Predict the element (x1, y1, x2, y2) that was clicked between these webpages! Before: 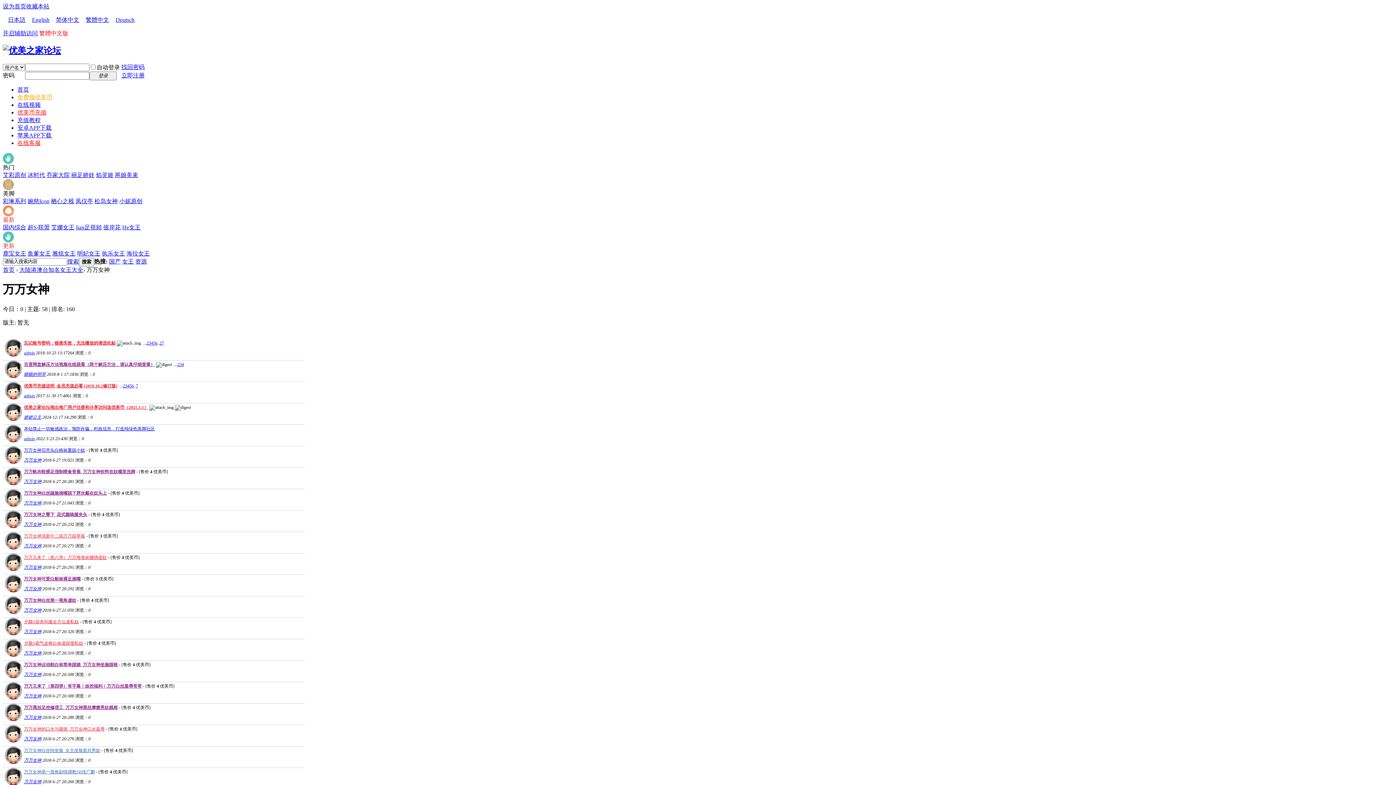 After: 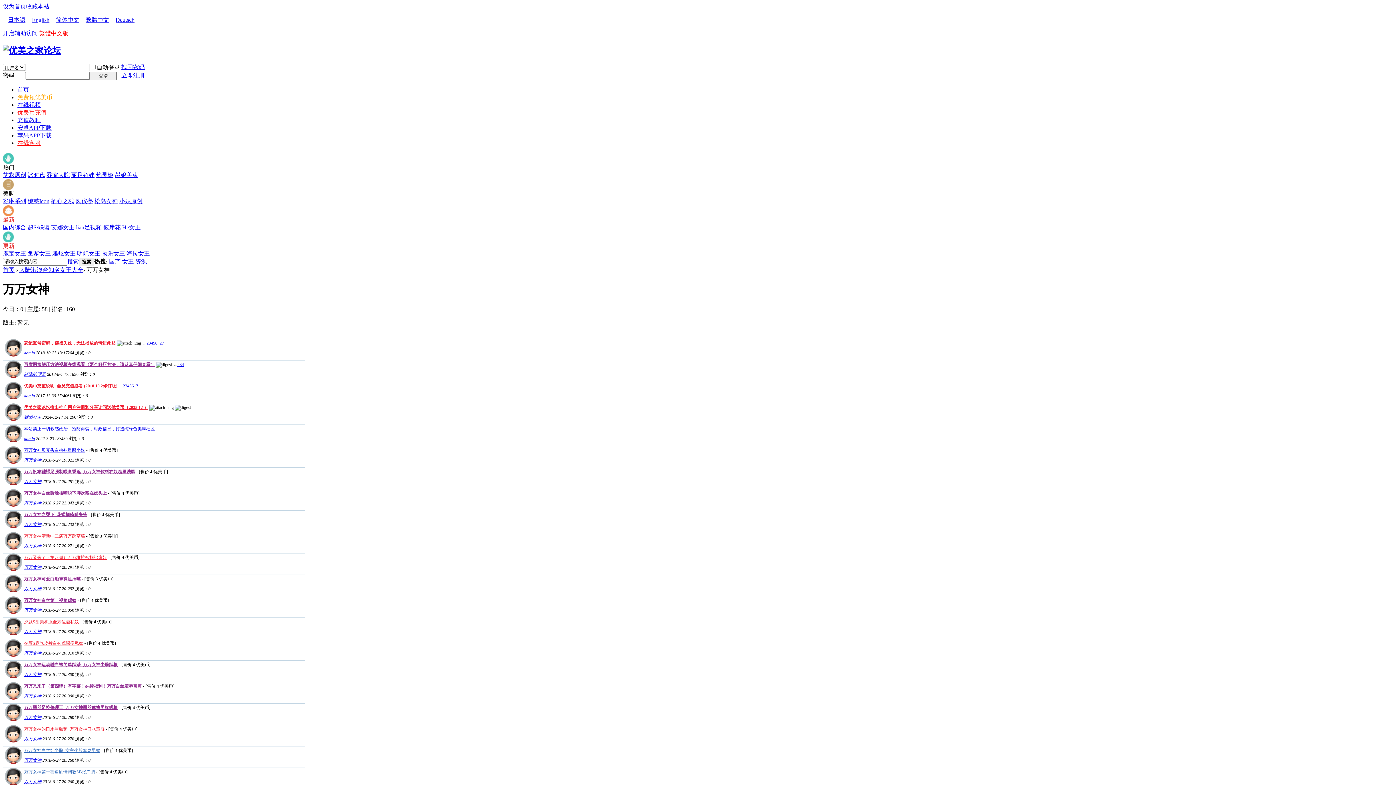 Action: bbox: (94, 198, 117, 204) label: 松岛女神